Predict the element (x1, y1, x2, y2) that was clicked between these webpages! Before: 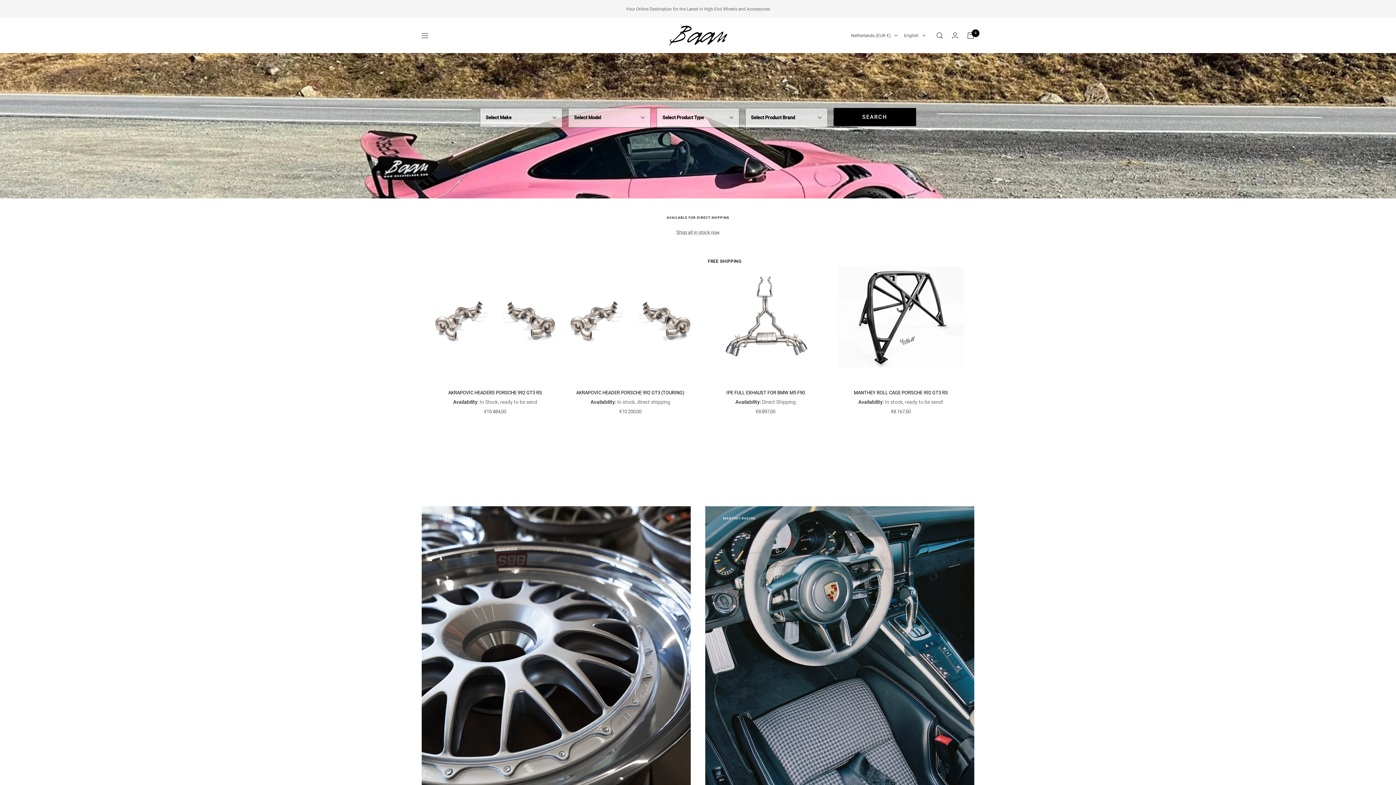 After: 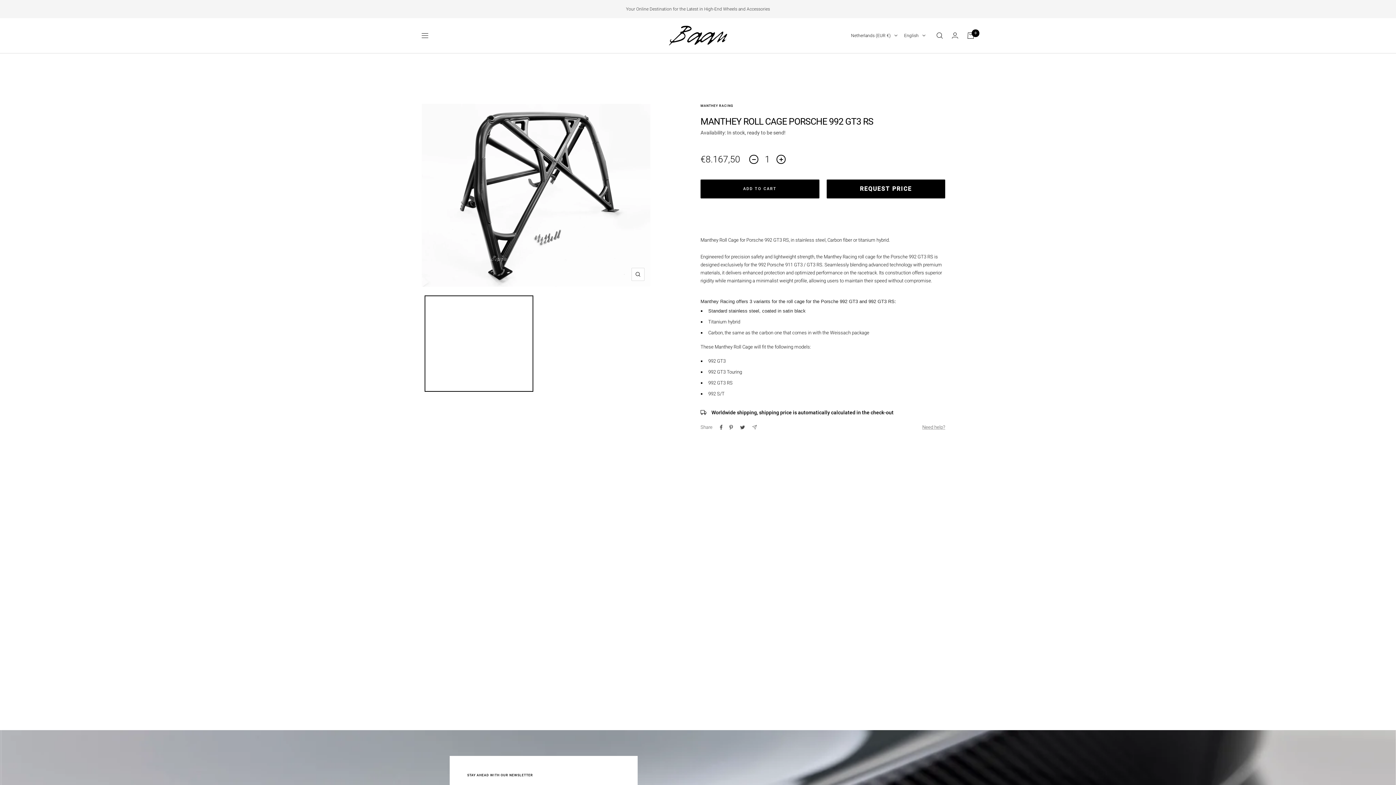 Action: bbox: (837, 254, 964, 380)